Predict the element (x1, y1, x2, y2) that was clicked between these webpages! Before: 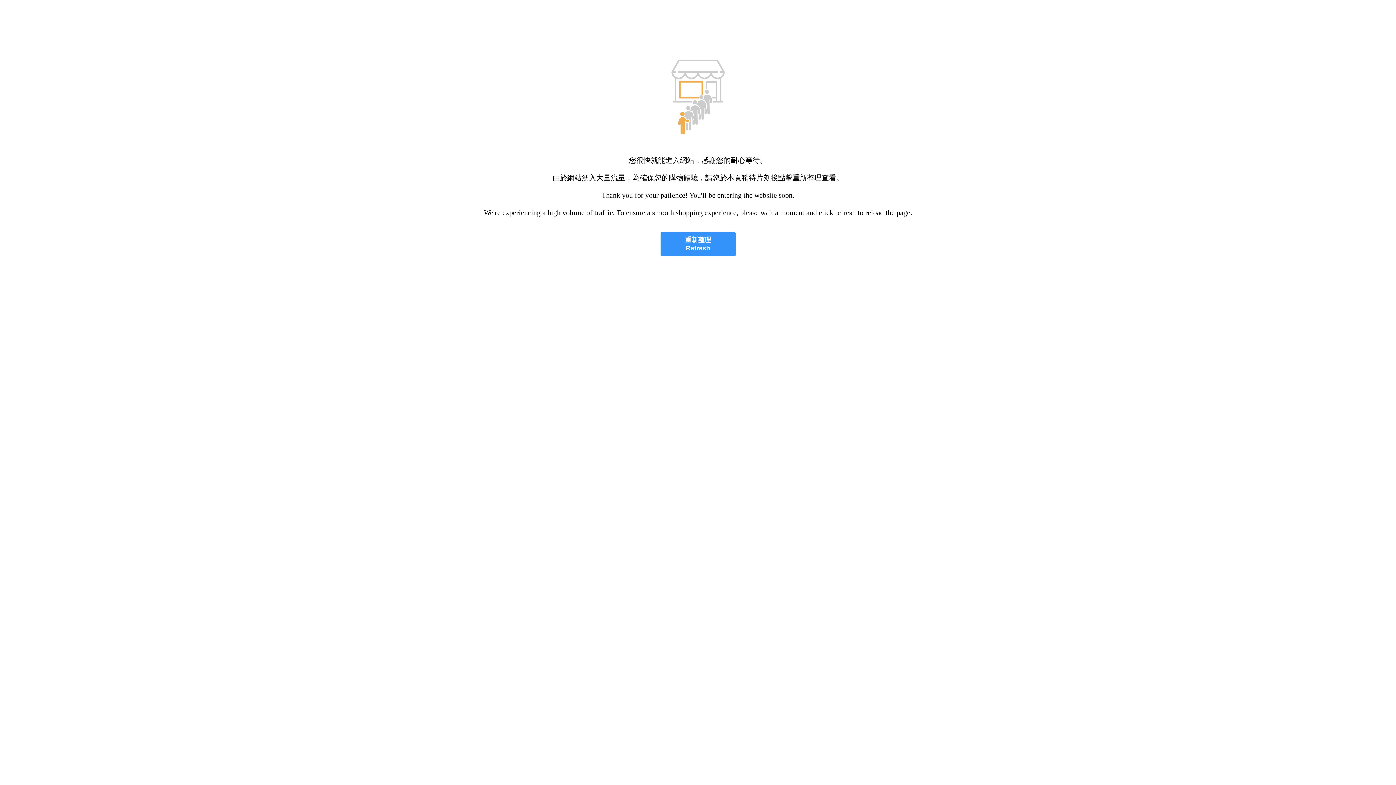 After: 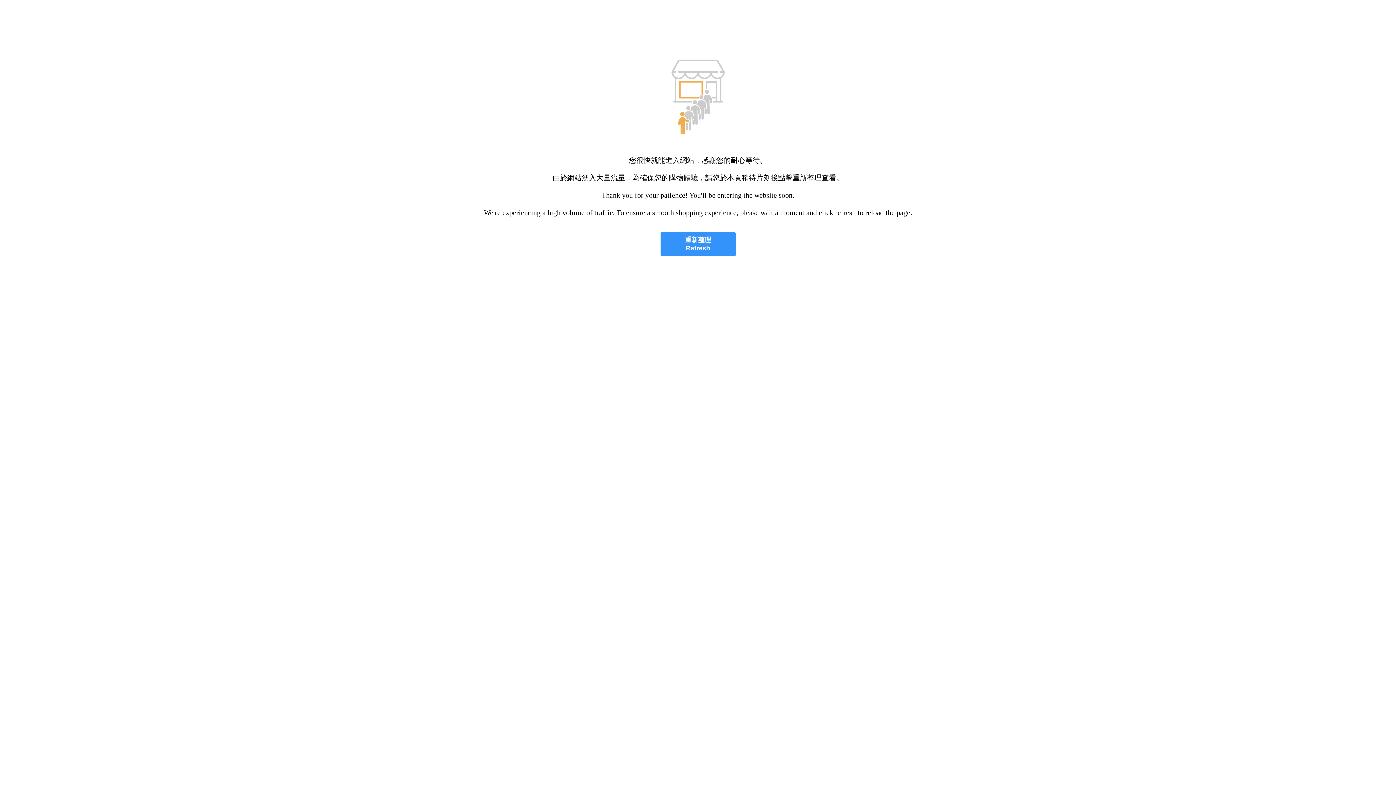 Action: bbox: (660, 232, 735, 256) label: 重新整理
Refresh